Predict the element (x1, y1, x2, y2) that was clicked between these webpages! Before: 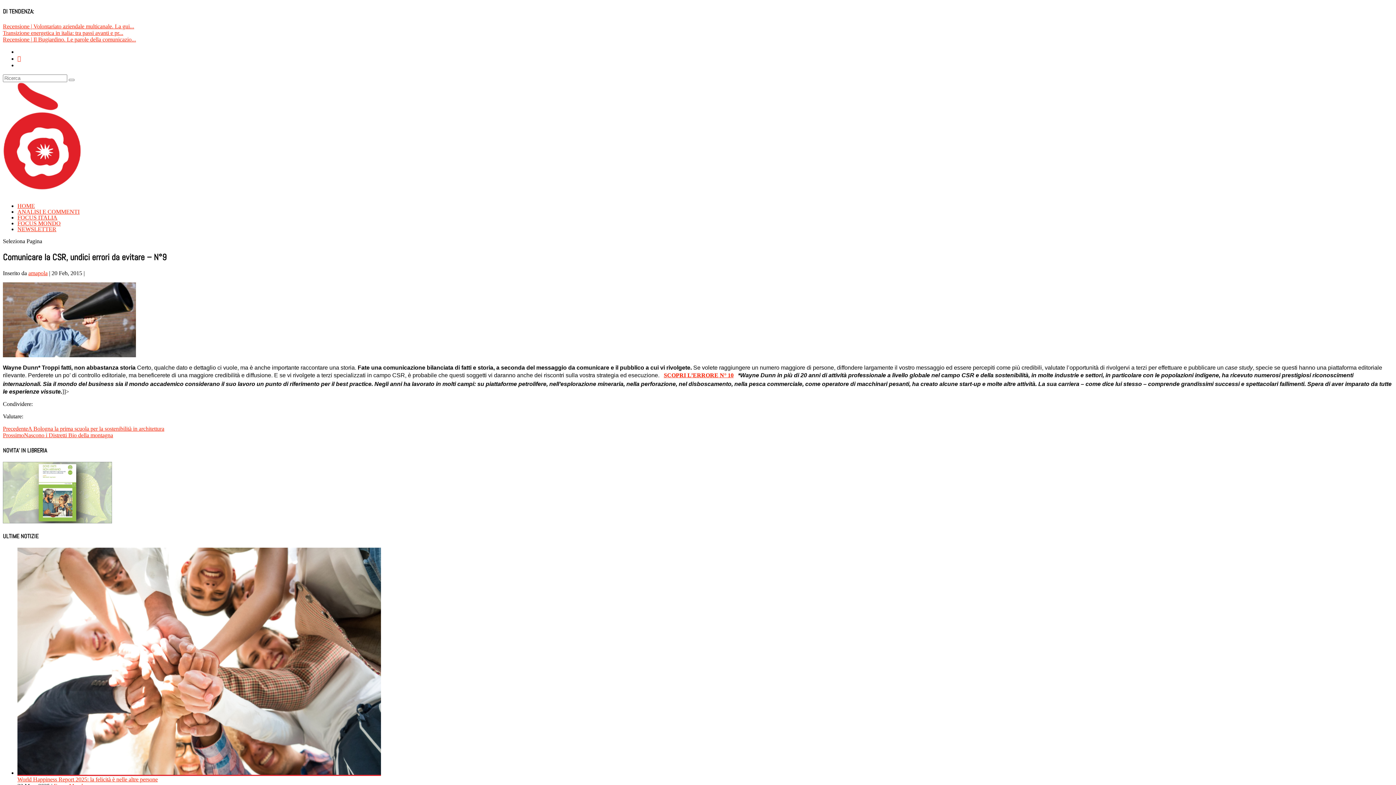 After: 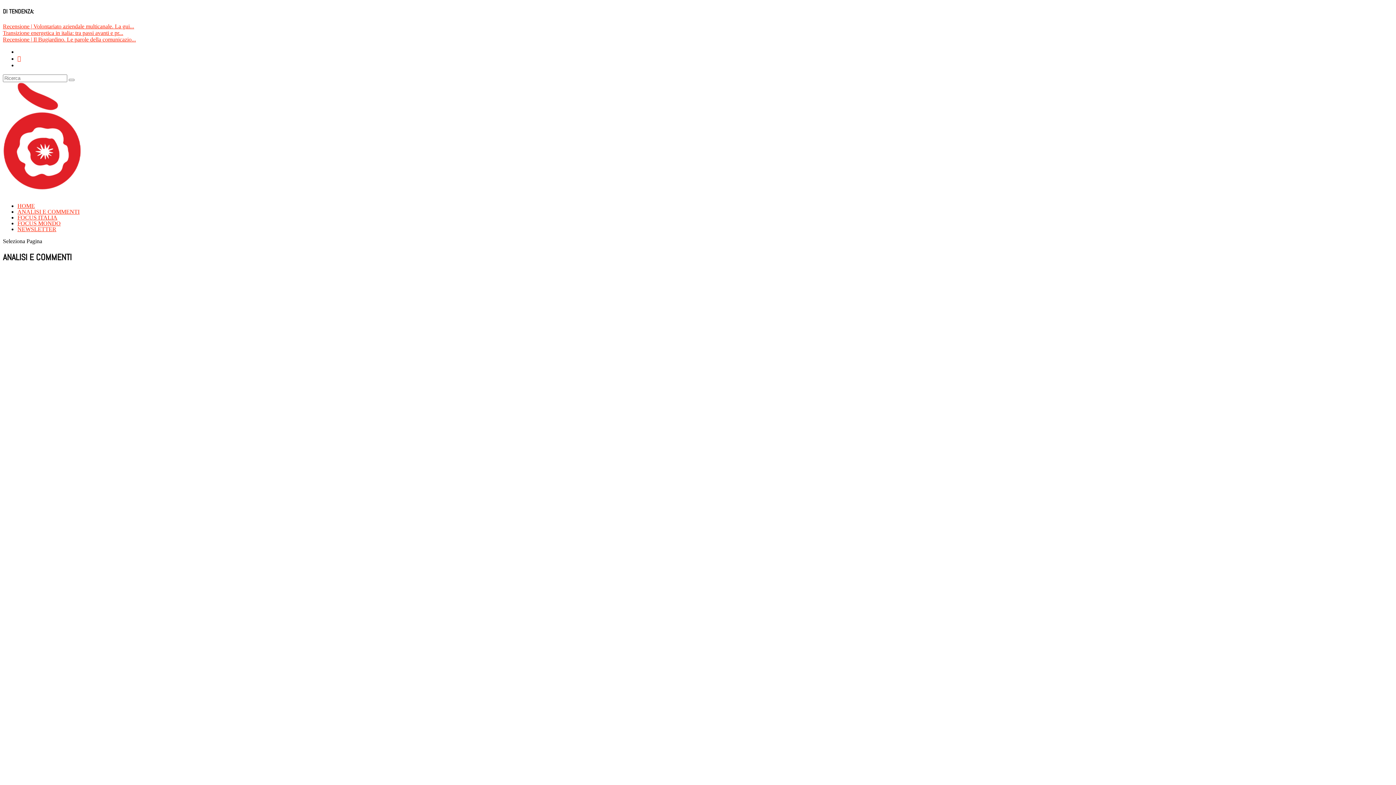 Action: bbox: (17, 208, 79, 214) label: ANALISI E COMMENTI